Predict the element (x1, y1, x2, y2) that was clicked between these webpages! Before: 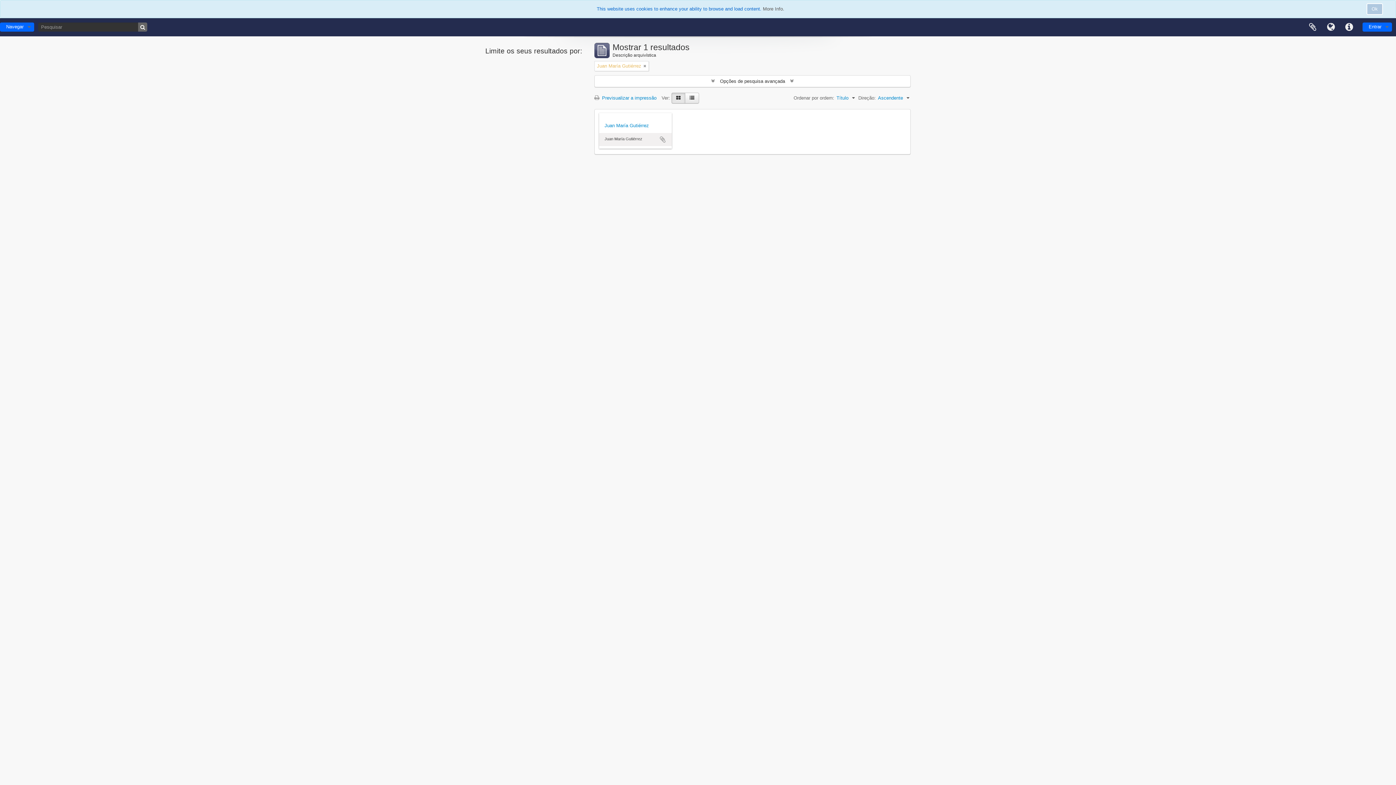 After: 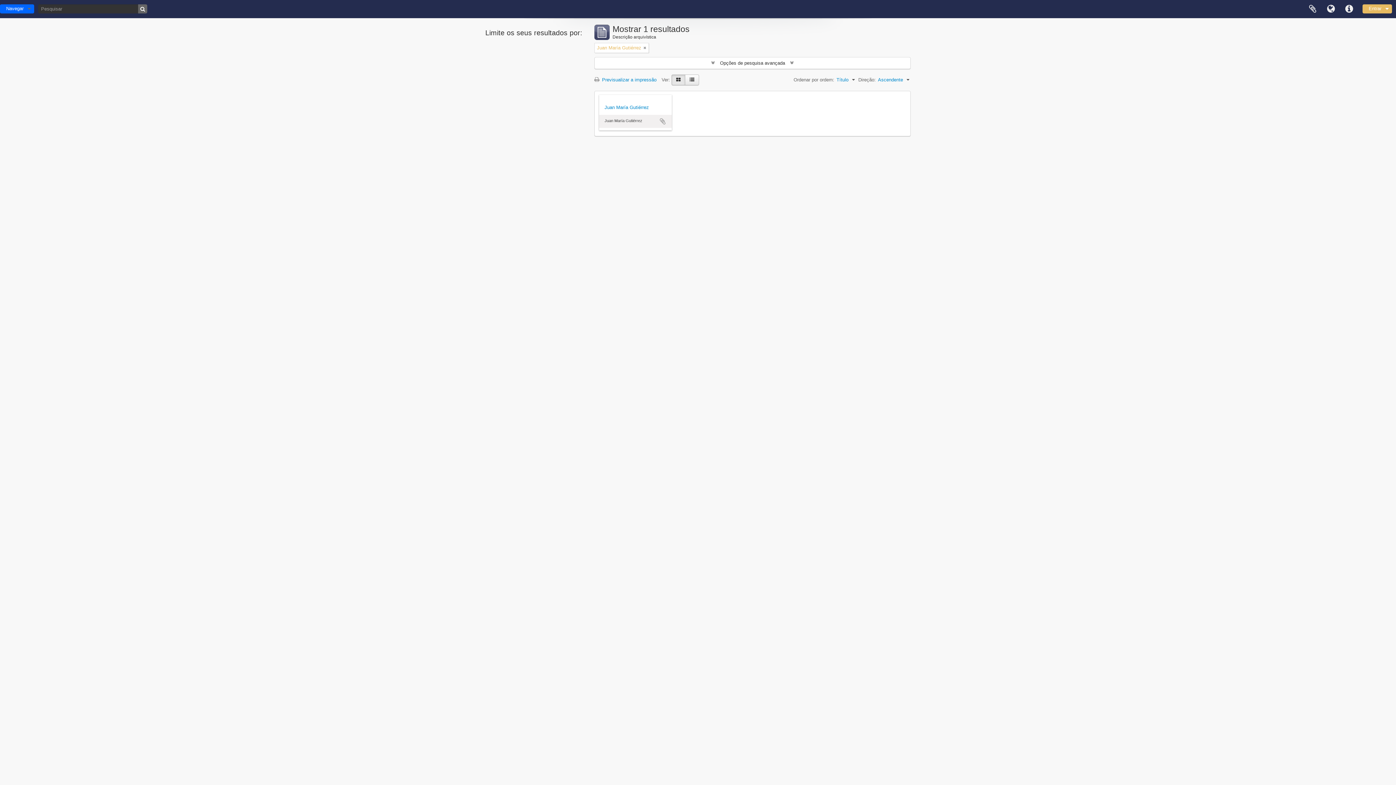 Action: bbox: (1366, 3, 1383, 14) label: Ok